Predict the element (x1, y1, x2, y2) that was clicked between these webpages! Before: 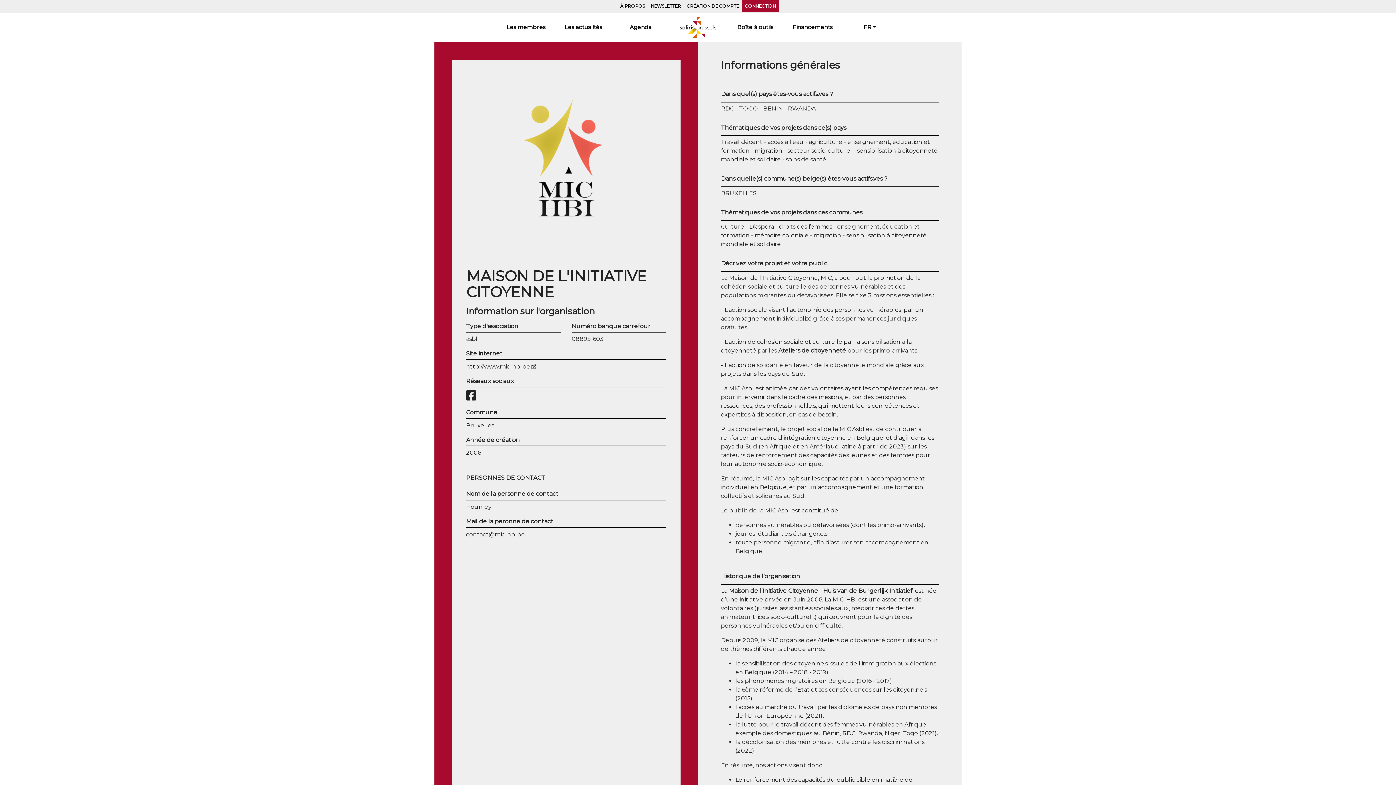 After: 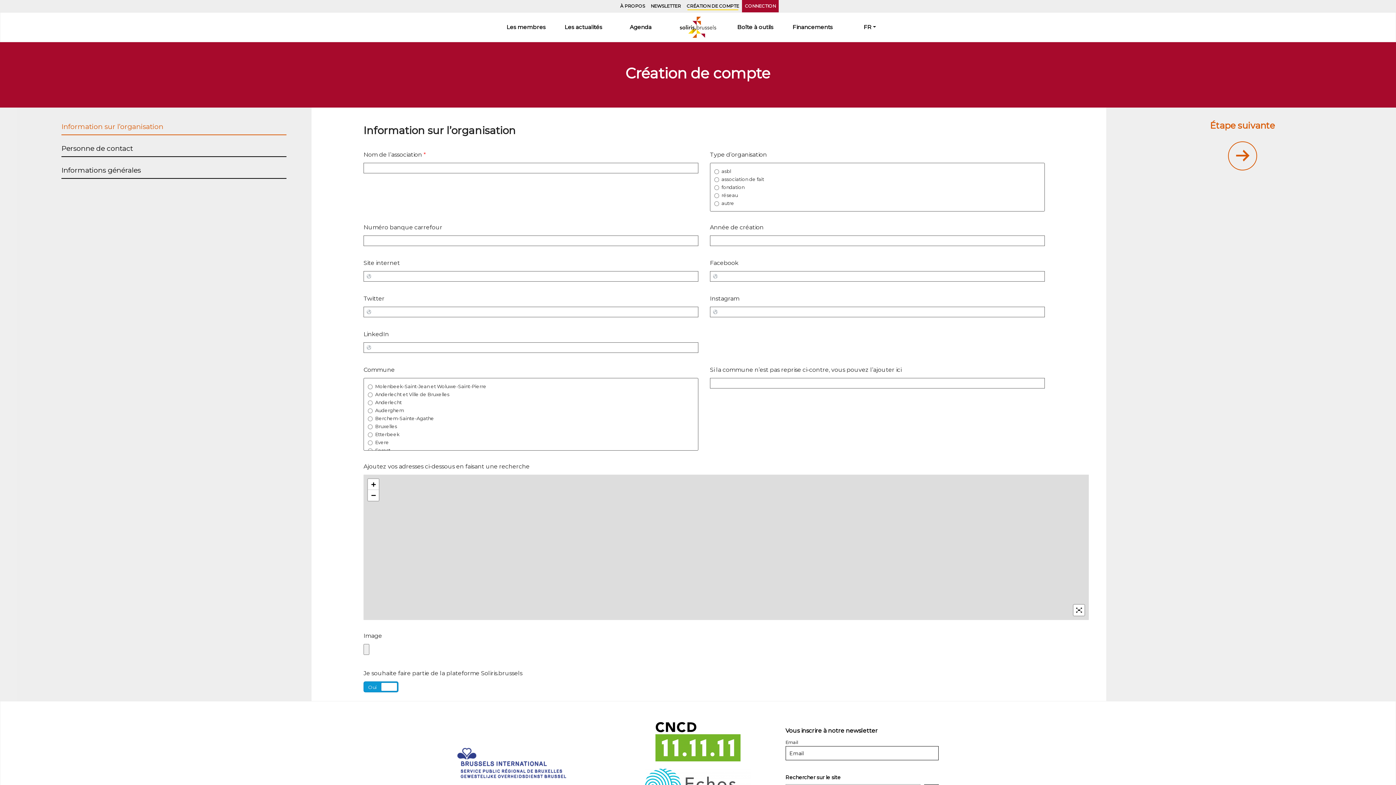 Action: label: CRÉATION DE COMPTE bbox: (684, 0, 742, 12)